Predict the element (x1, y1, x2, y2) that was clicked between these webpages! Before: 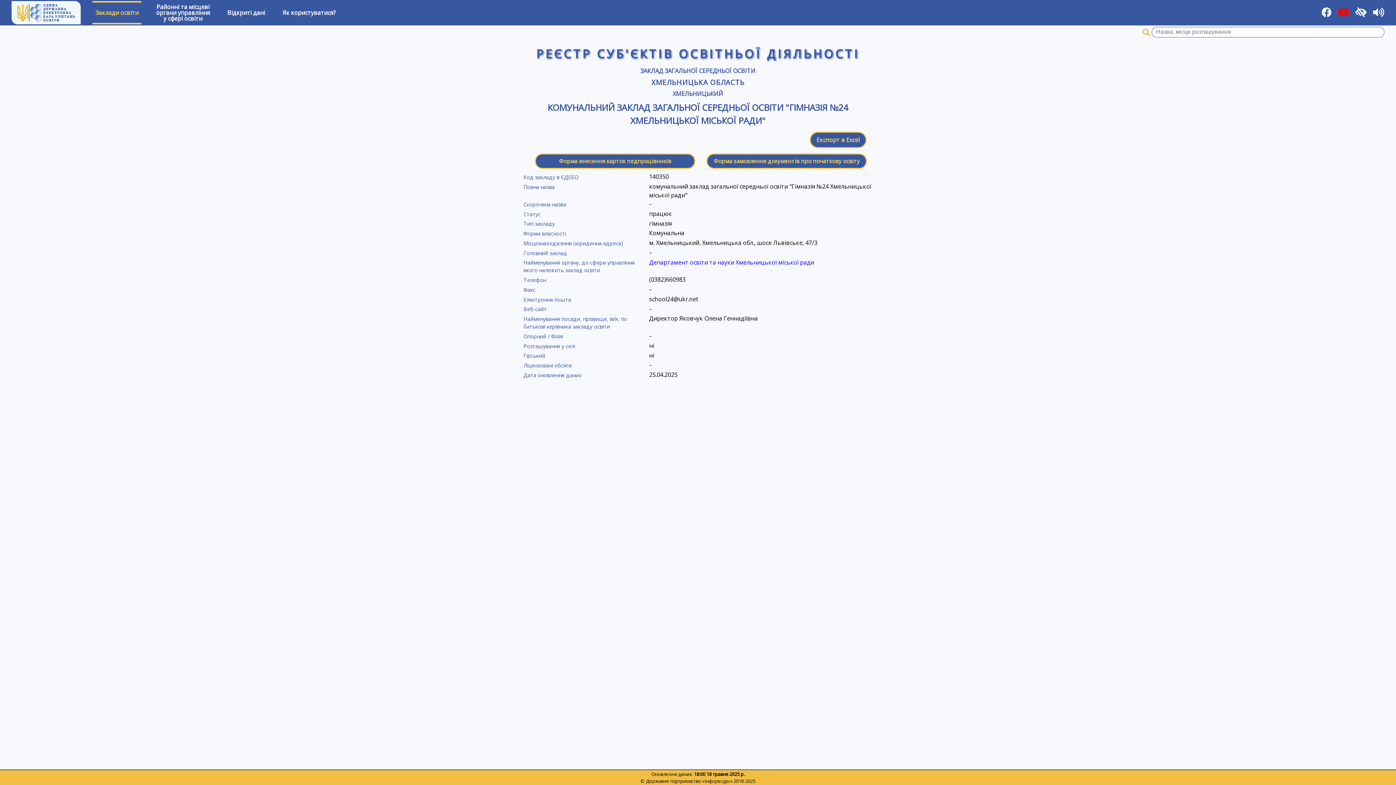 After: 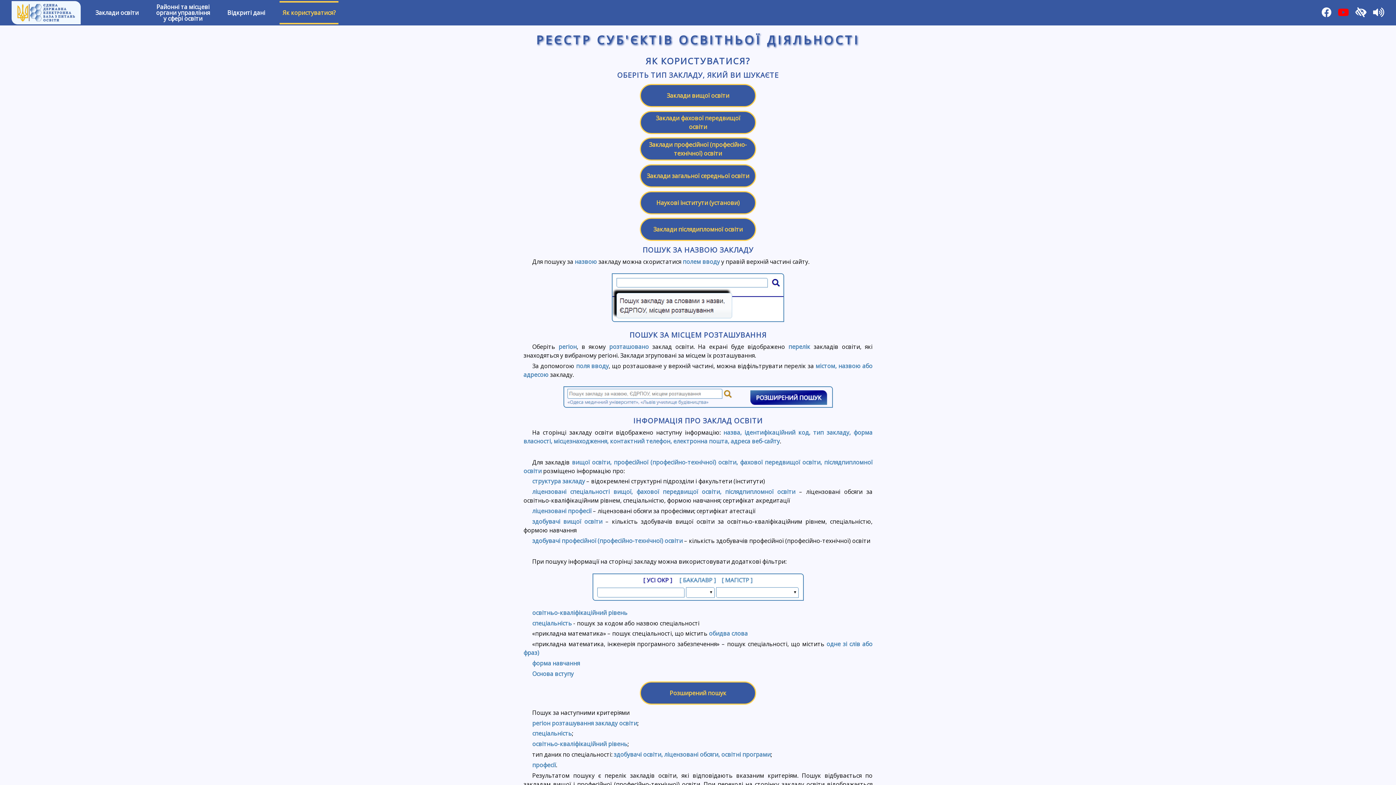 Action: bbox: (279, 1, 338, 24) label: Як користуватися?